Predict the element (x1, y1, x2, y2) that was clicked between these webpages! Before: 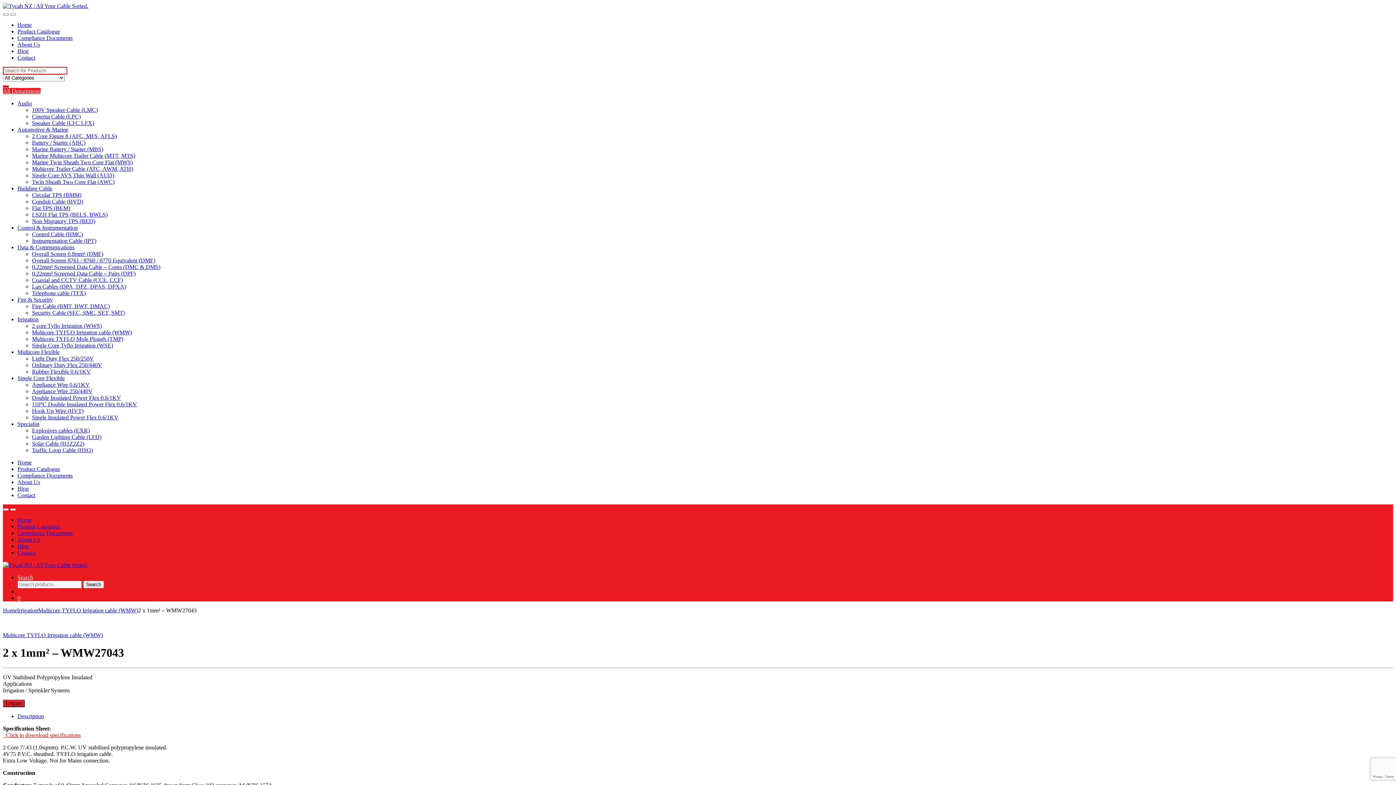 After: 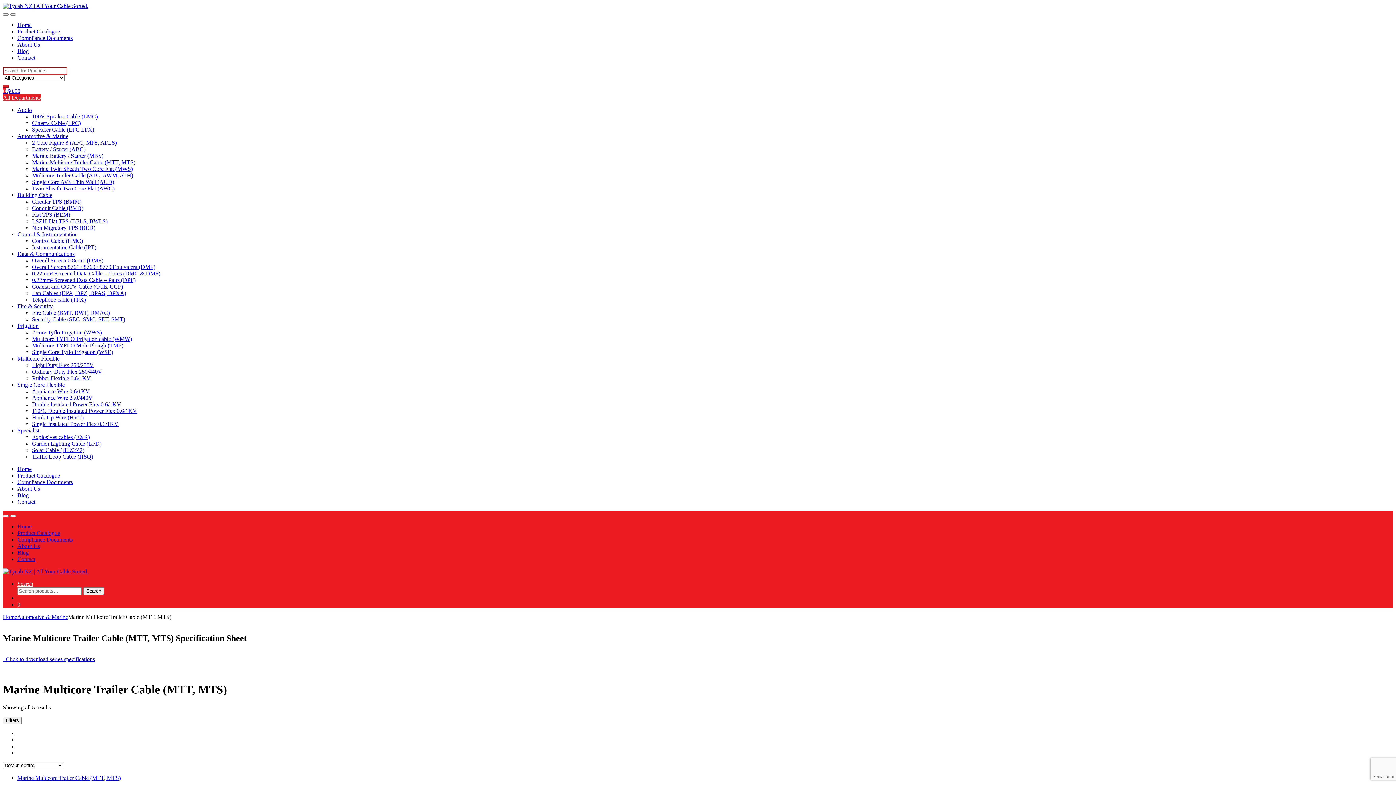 Action: label: Marine Multicore Trailer Cable (MTT, MTS) bbox: (32, 152, 135, 158)